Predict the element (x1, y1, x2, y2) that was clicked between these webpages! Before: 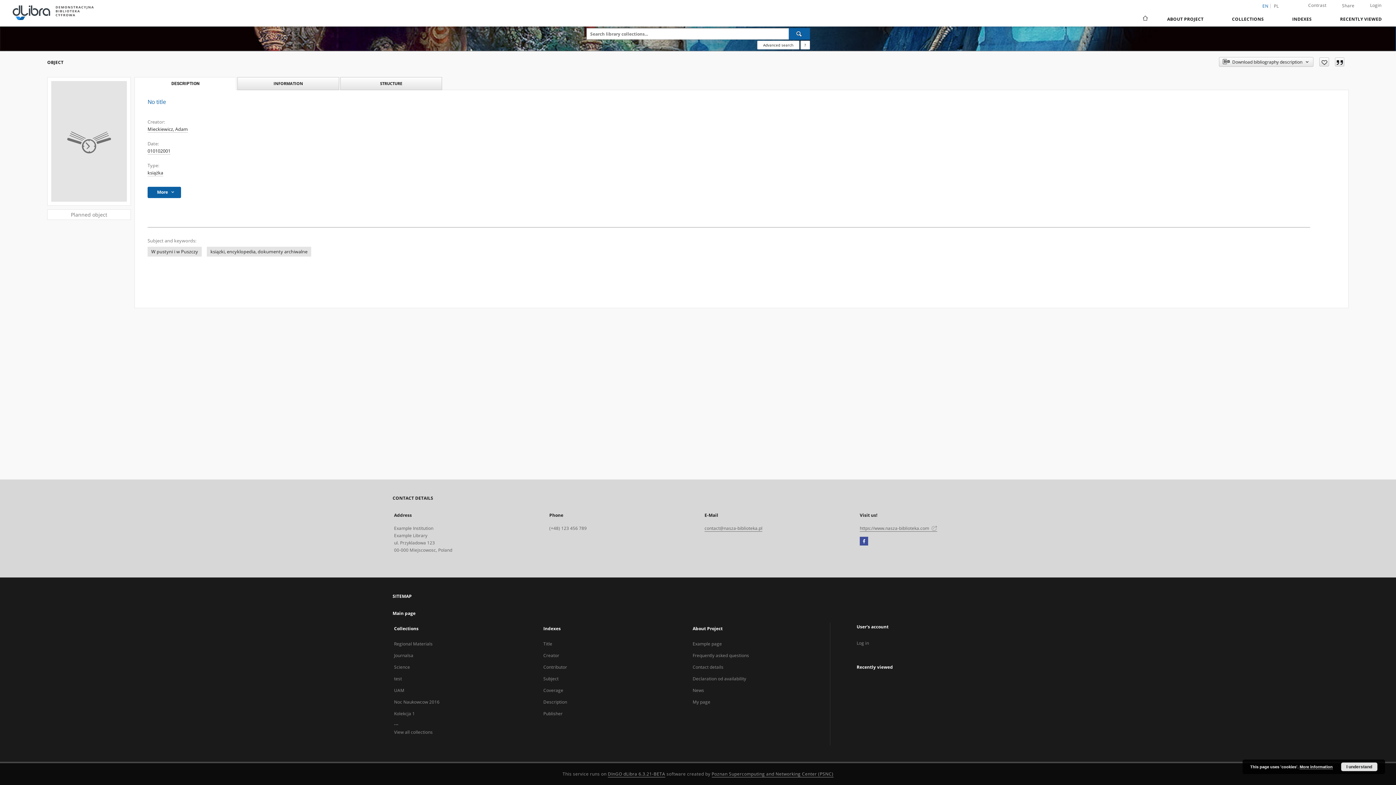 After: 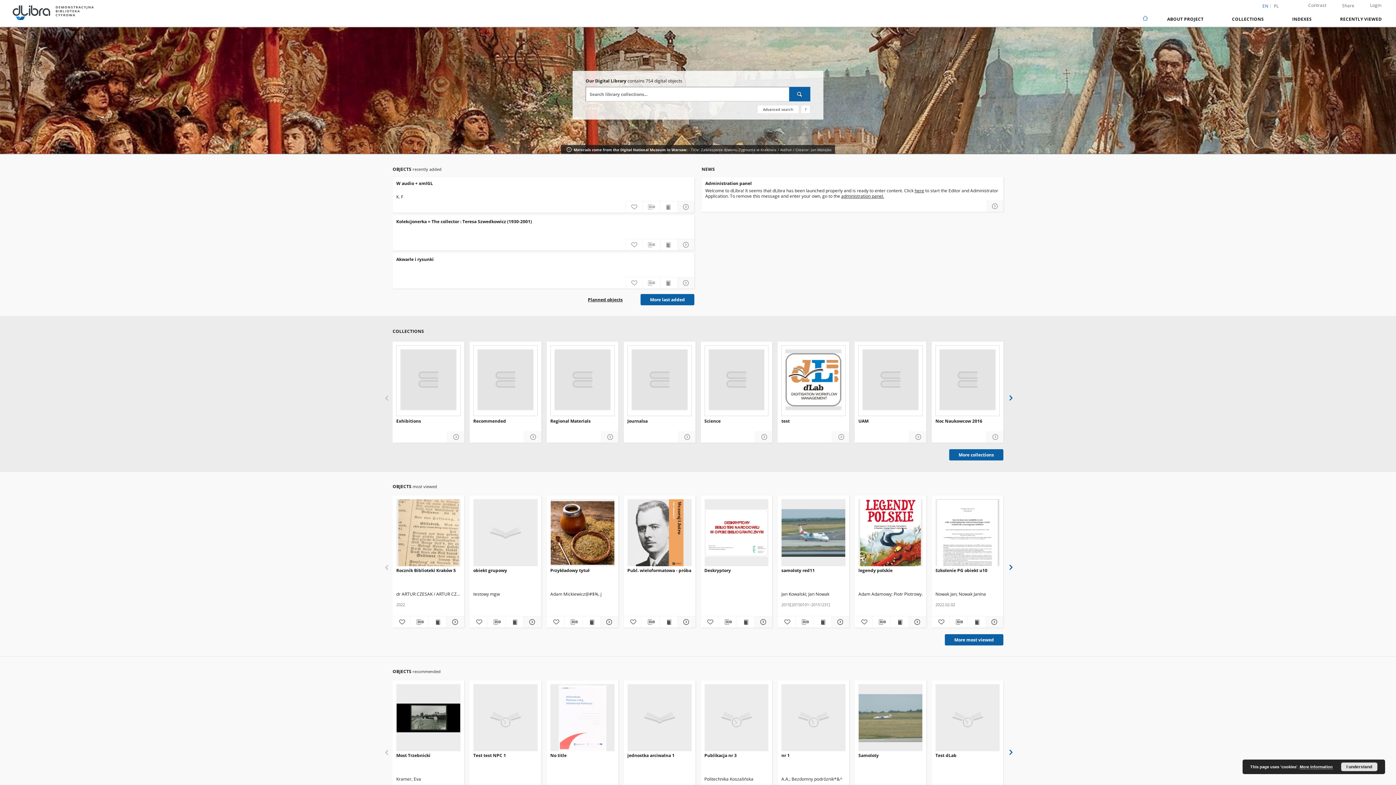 Action: bbox: (12, 5, 93, 20)